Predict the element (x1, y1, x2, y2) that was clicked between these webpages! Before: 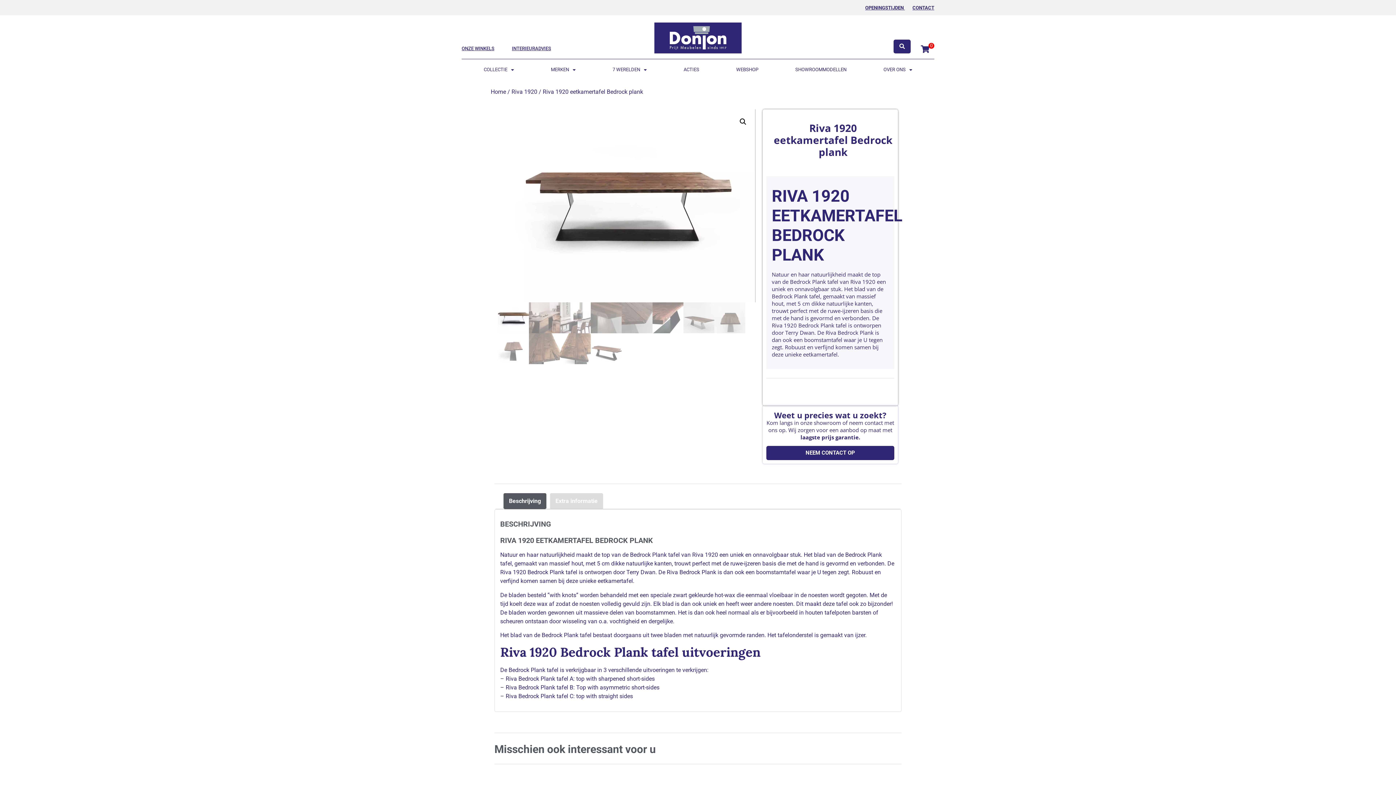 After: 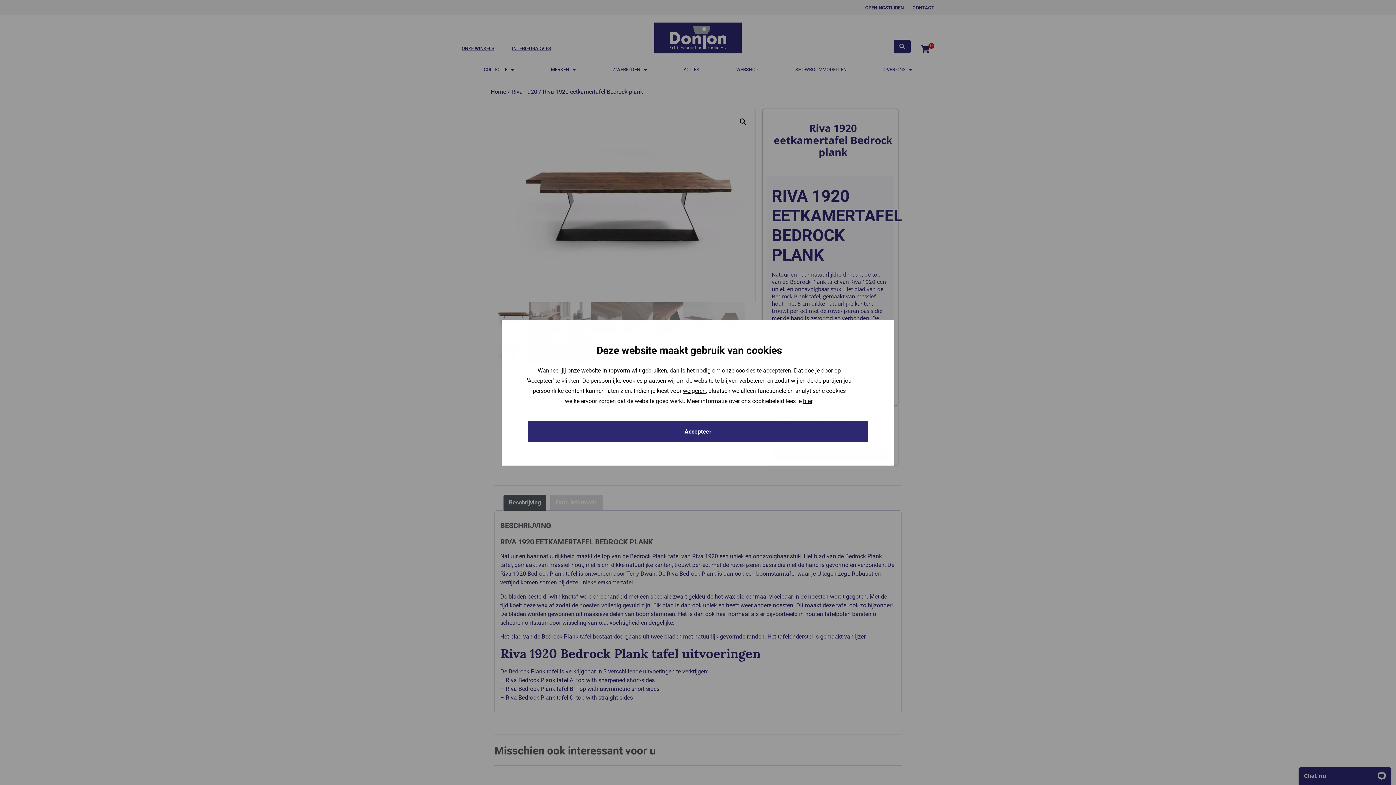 Action: label: NEEM CONTACT OP bbox: (766, 446, 894, 460)